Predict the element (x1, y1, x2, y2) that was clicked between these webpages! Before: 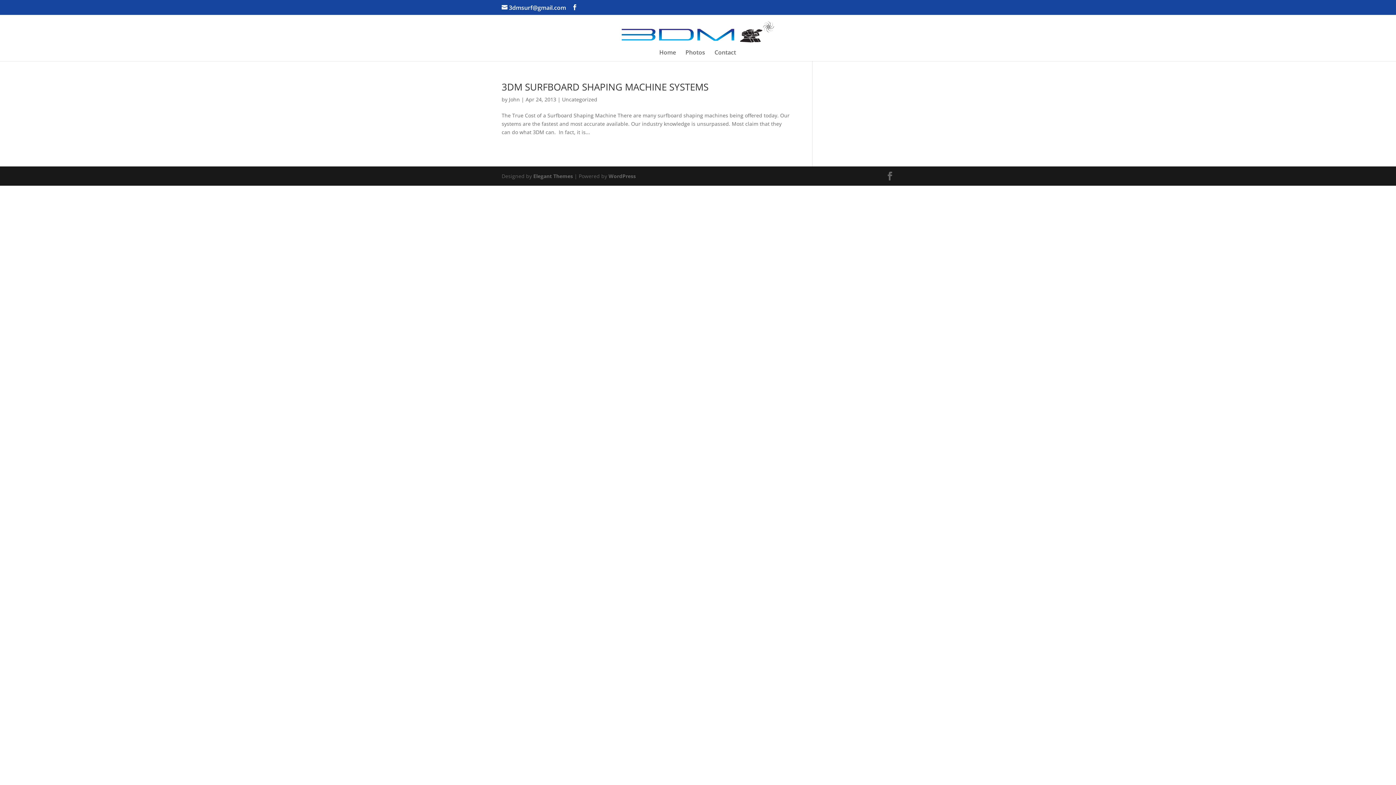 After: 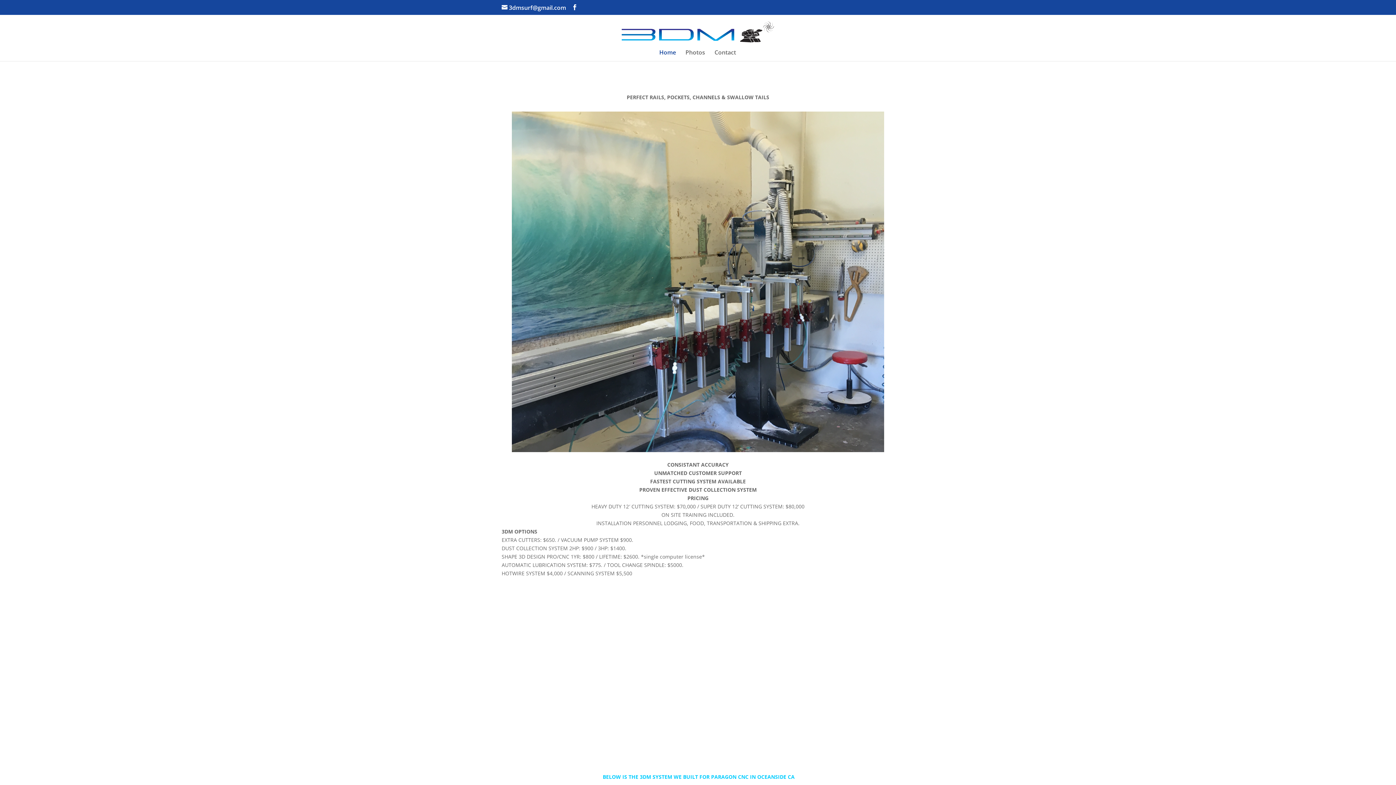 Action: bbox: (659, 49, 676, 61) label: Home